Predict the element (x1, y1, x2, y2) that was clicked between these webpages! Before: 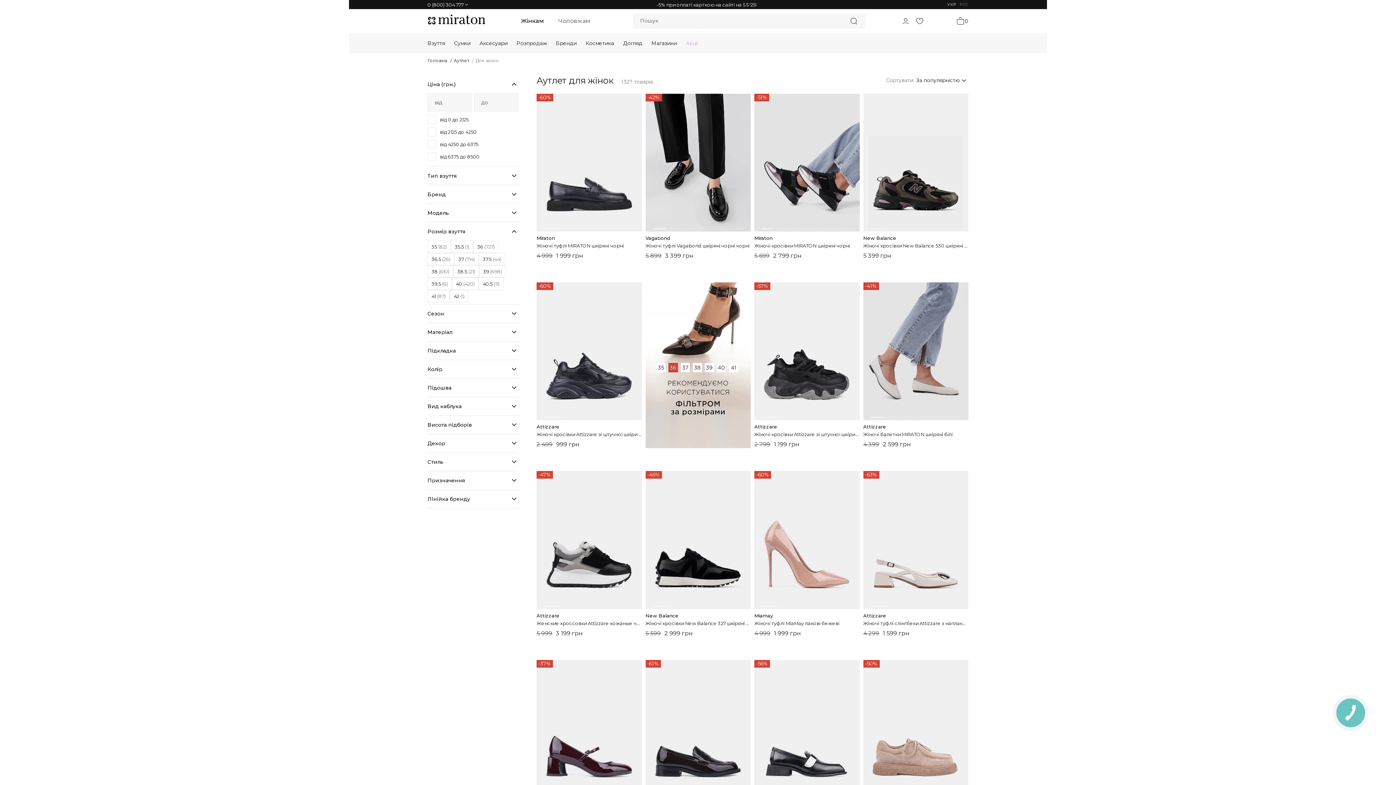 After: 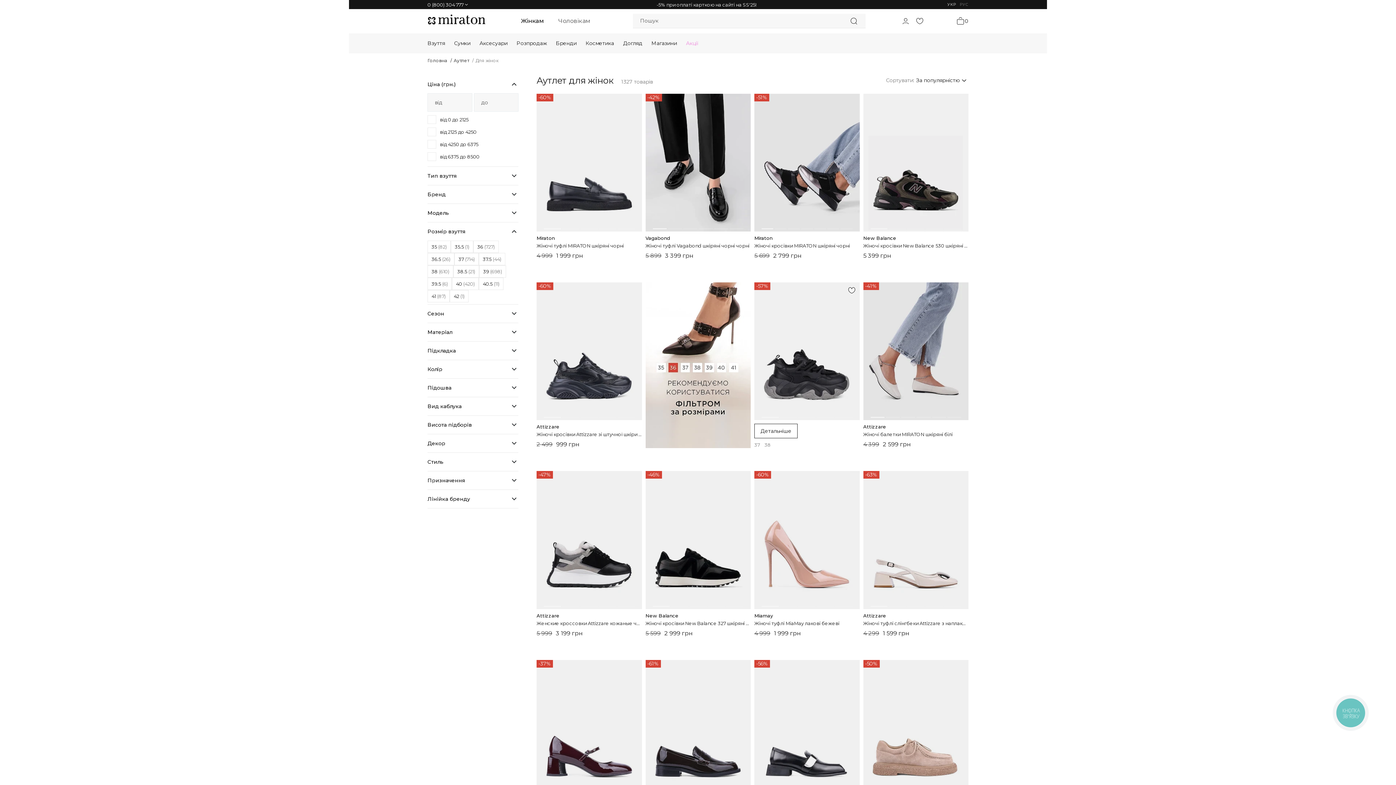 Action: bbox: (761, 417, 779, 418) label: Go to slide 1